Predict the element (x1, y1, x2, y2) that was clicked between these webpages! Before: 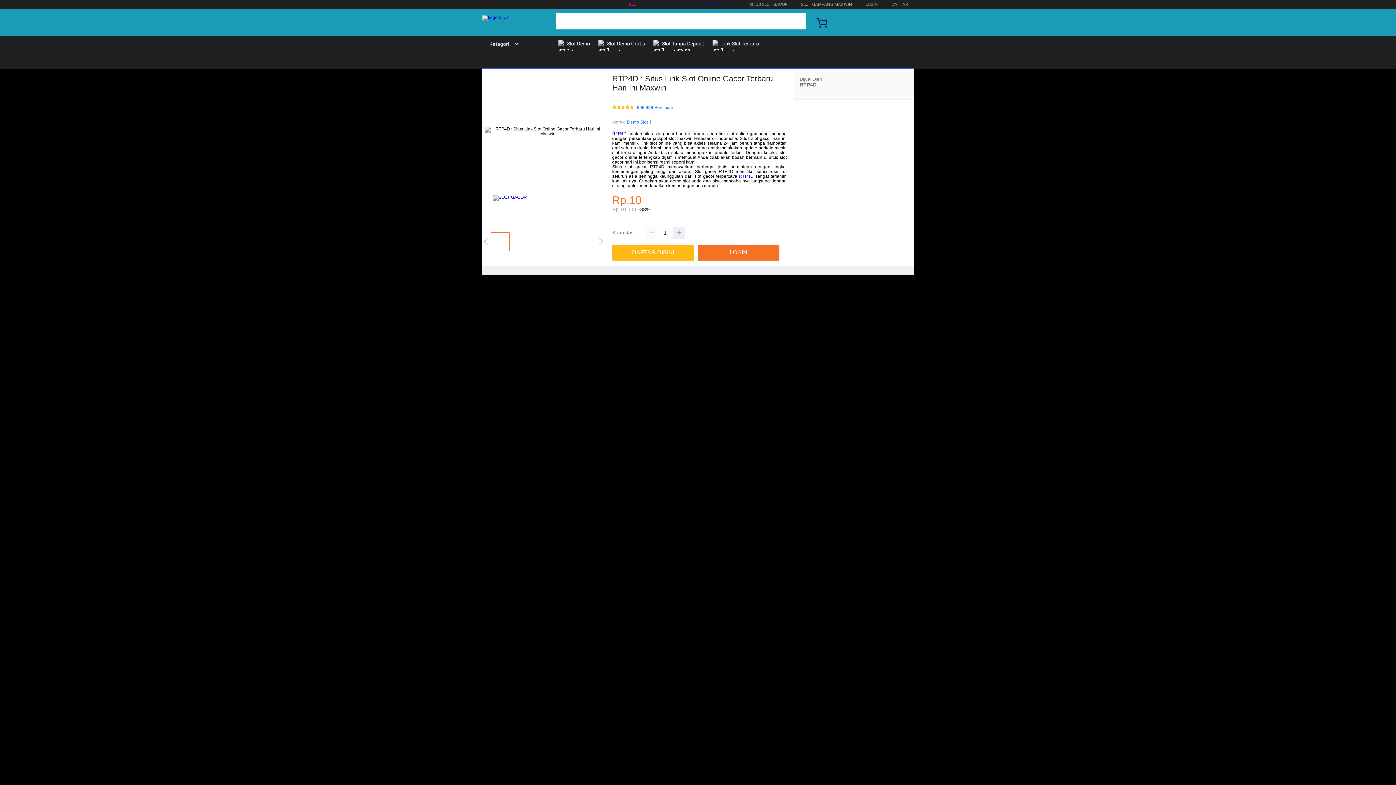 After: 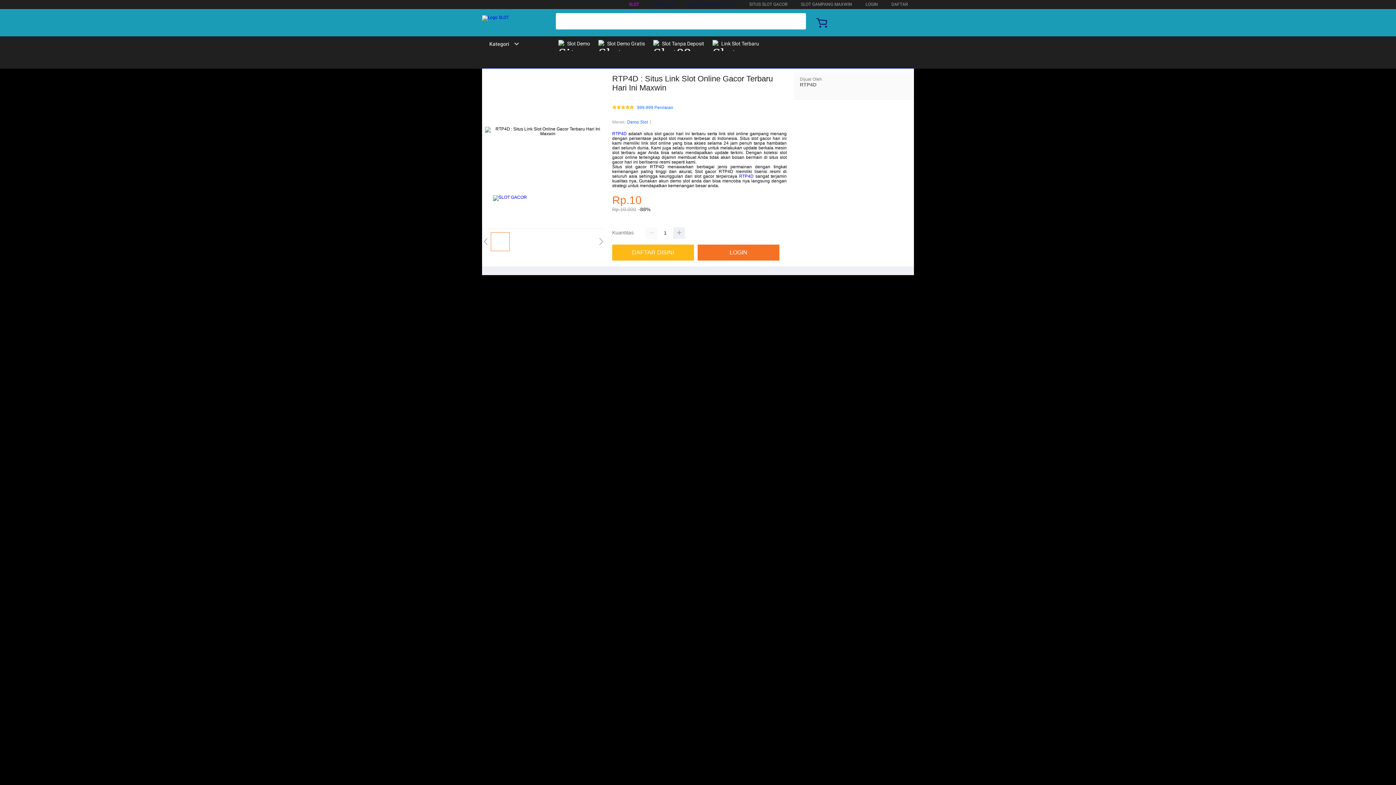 Action: bbox: (689, 1, 736, 6) label: SLOT PRAGMATIC PLAY